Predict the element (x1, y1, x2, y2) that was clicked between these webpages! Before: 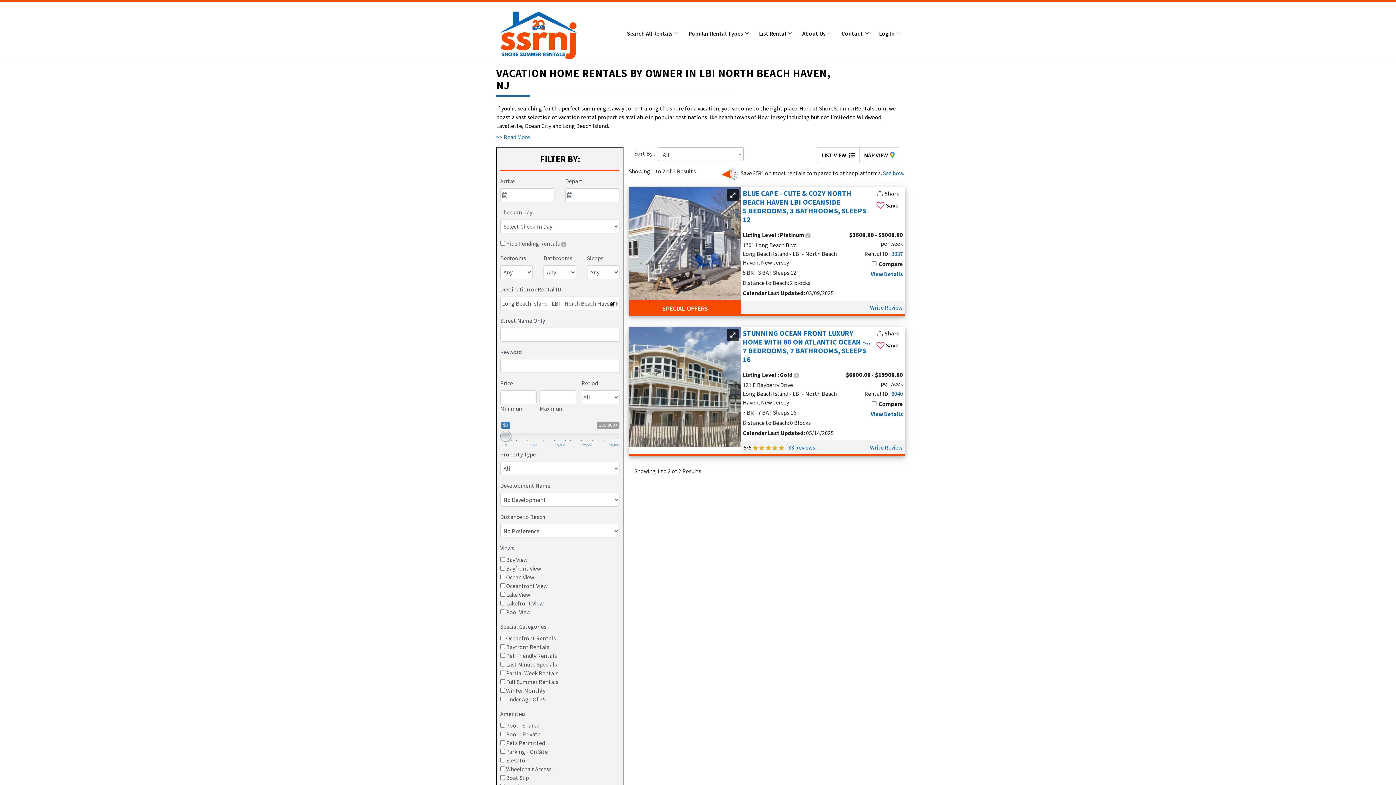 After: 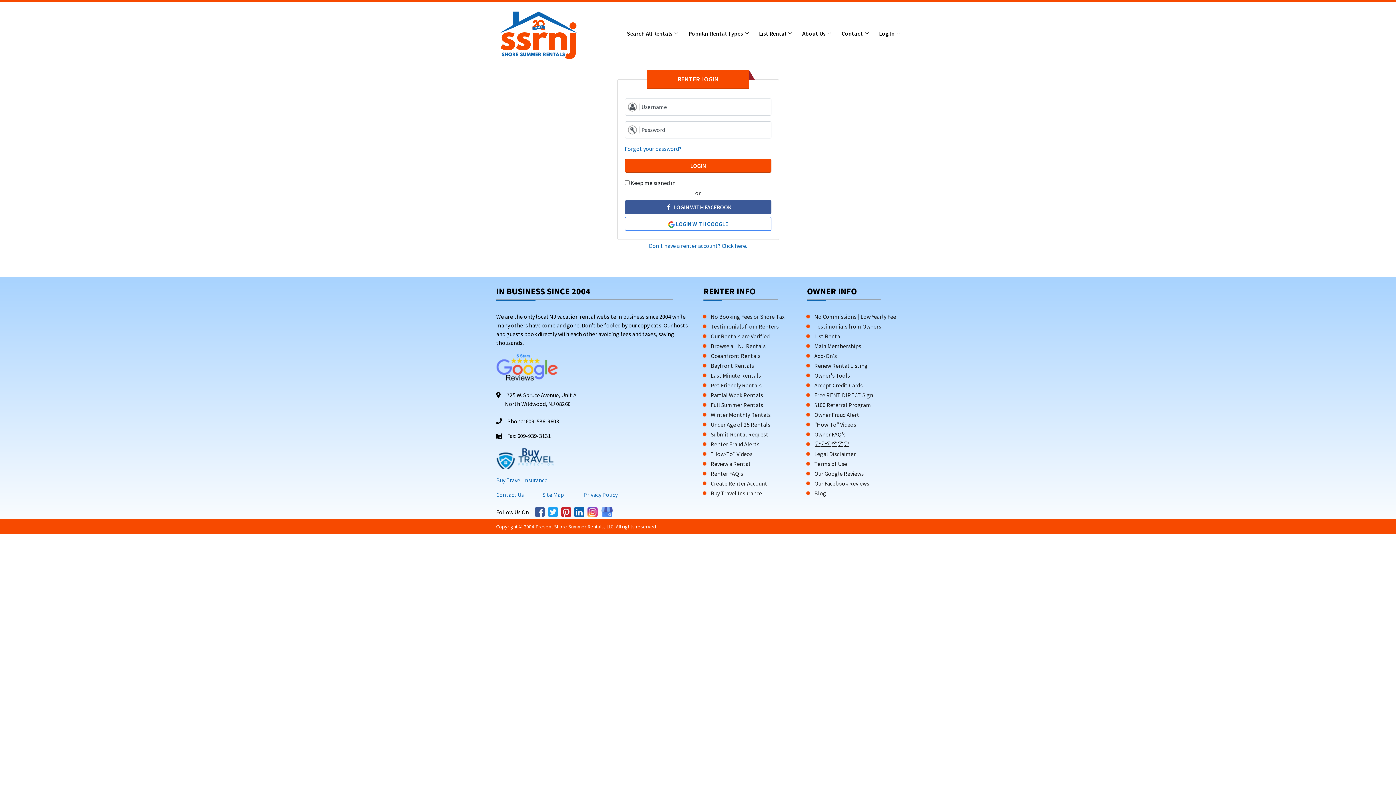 Action: bbox: (876, 340, 898, 350) label: Save